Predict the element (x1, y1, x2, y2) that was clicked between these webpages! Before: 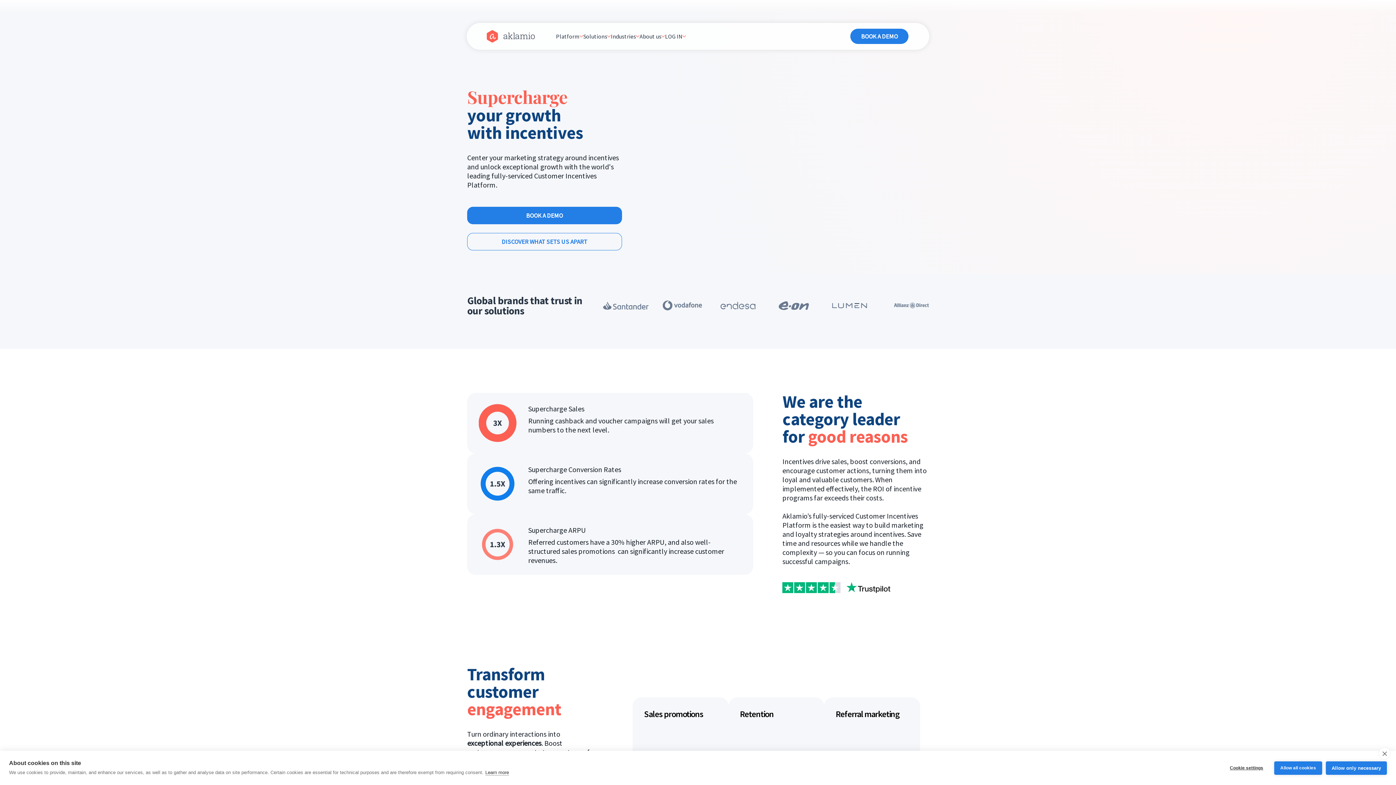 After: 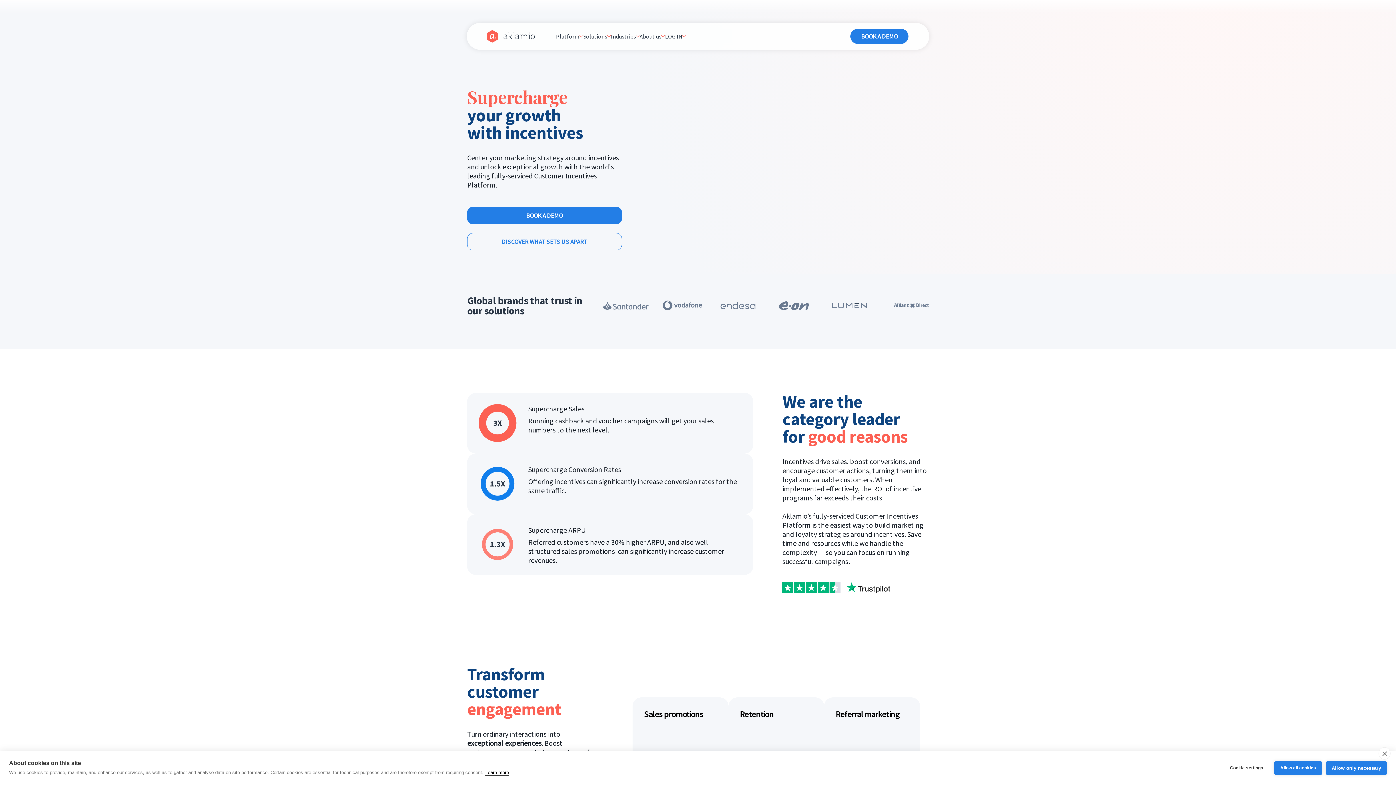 Action: bbox: (485, 770, 509, 776) label: Learn more